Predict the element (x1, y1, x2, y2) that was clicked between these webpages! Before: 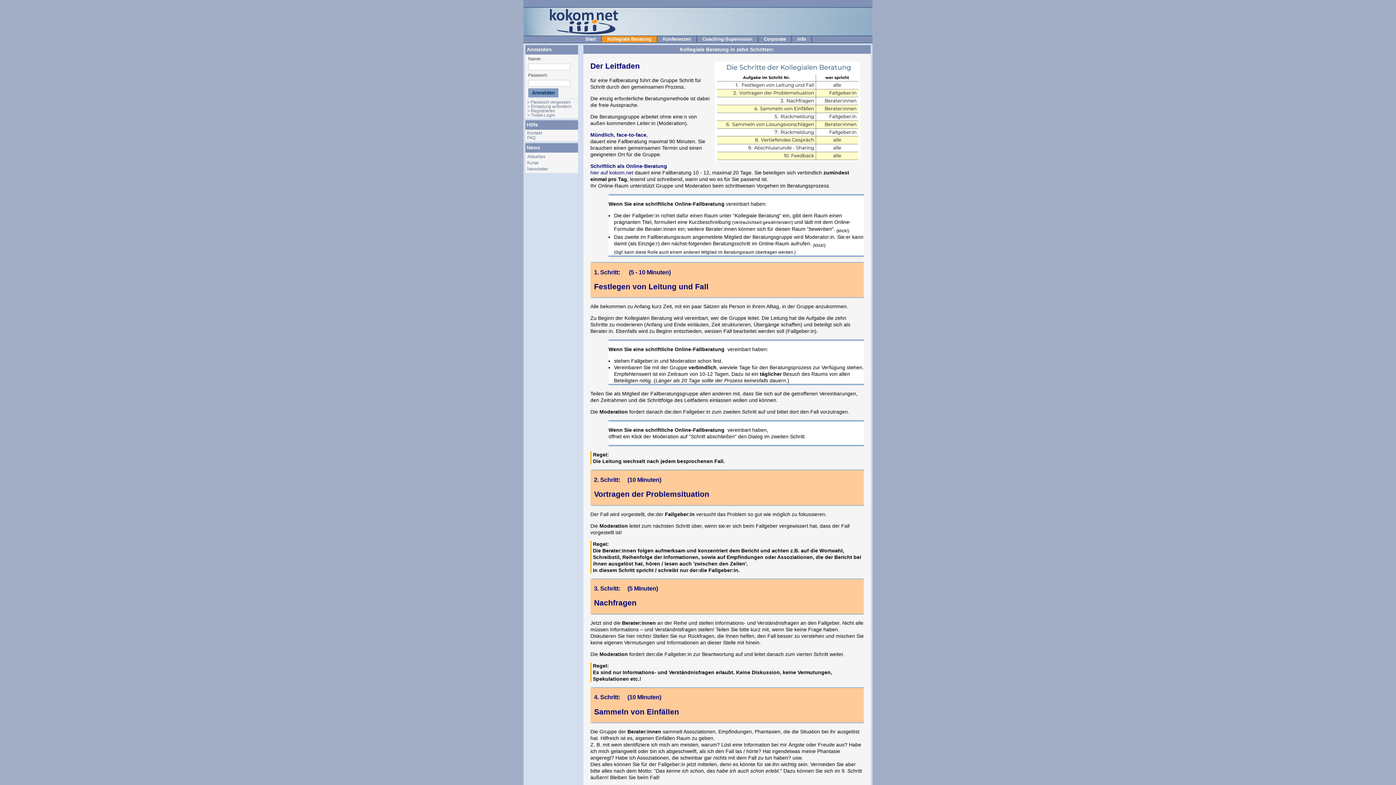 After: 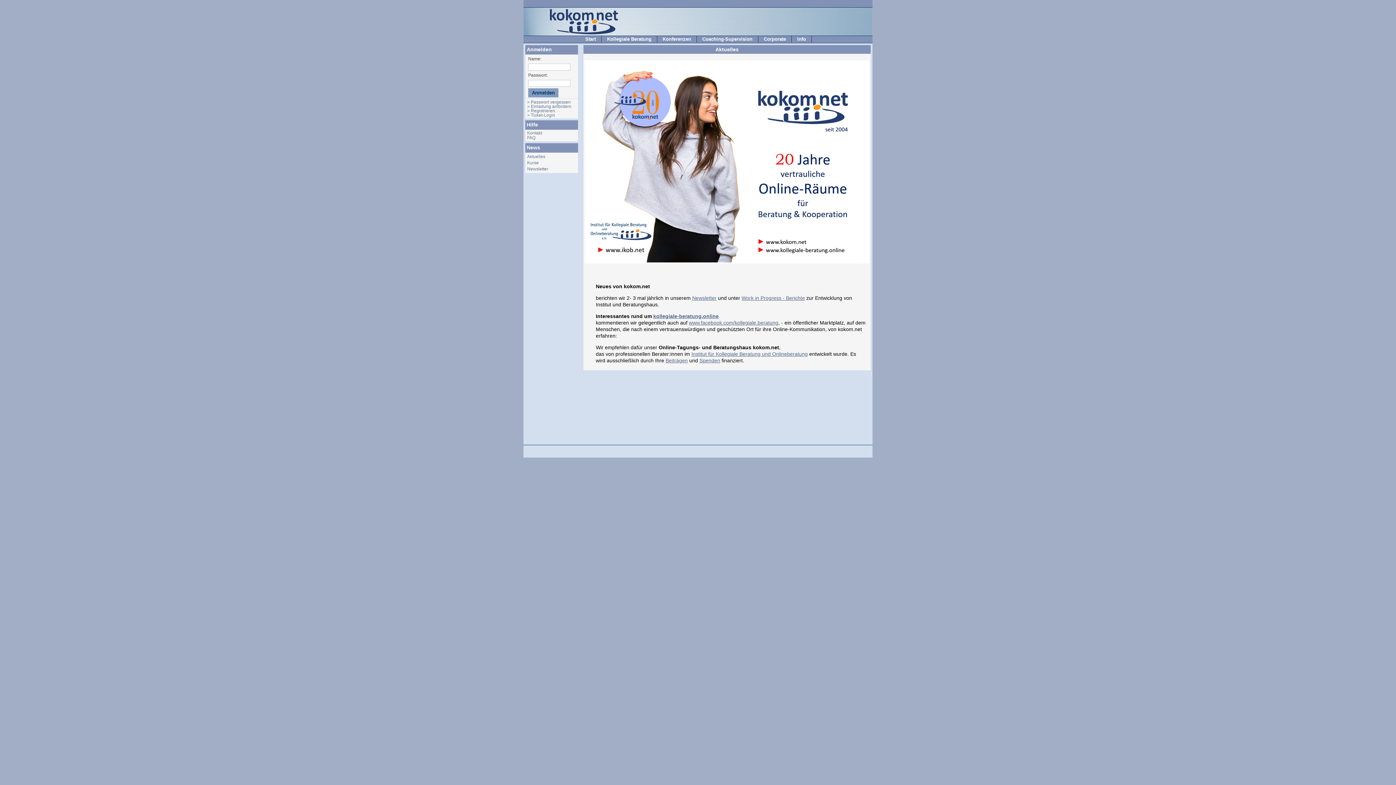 Action: bbox: (527, 154, 545, 159) label: Aktuelles